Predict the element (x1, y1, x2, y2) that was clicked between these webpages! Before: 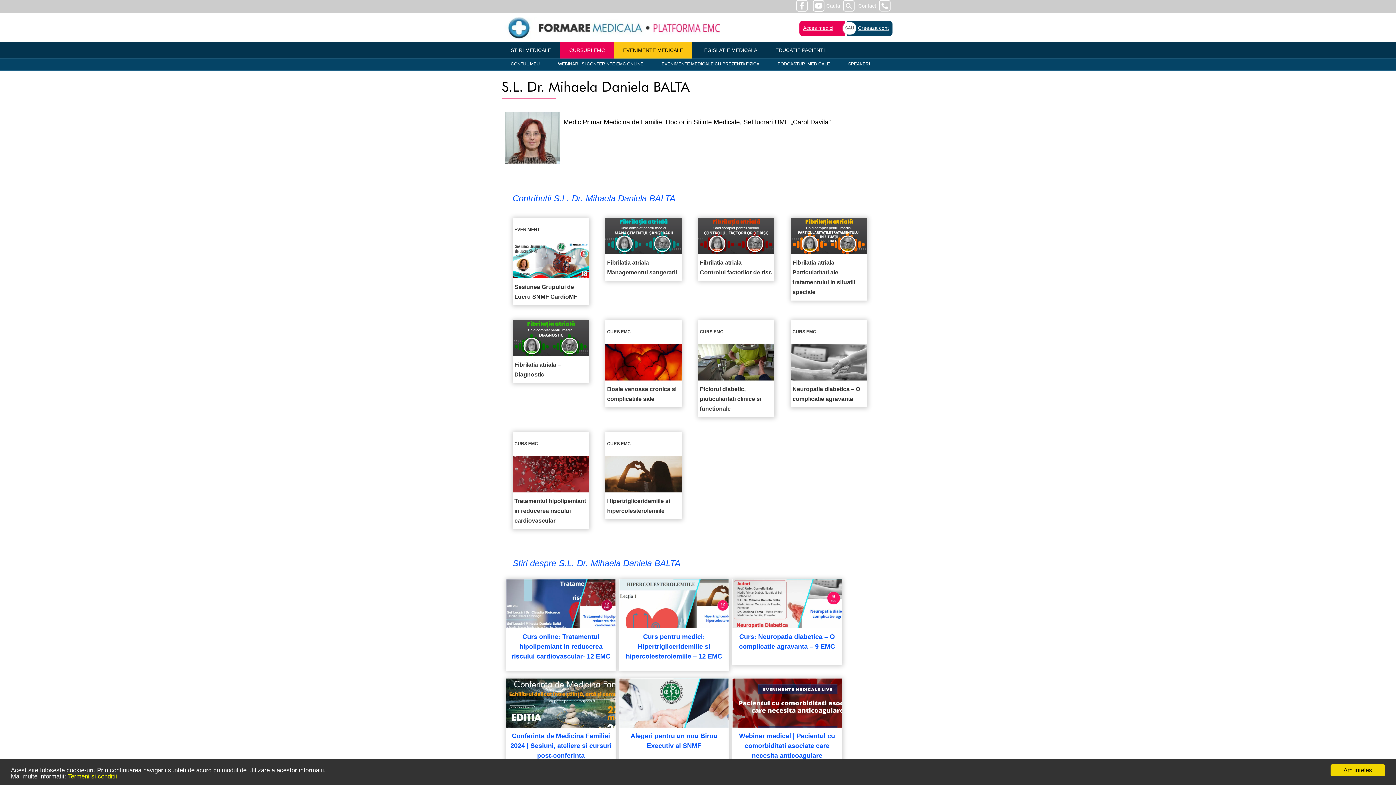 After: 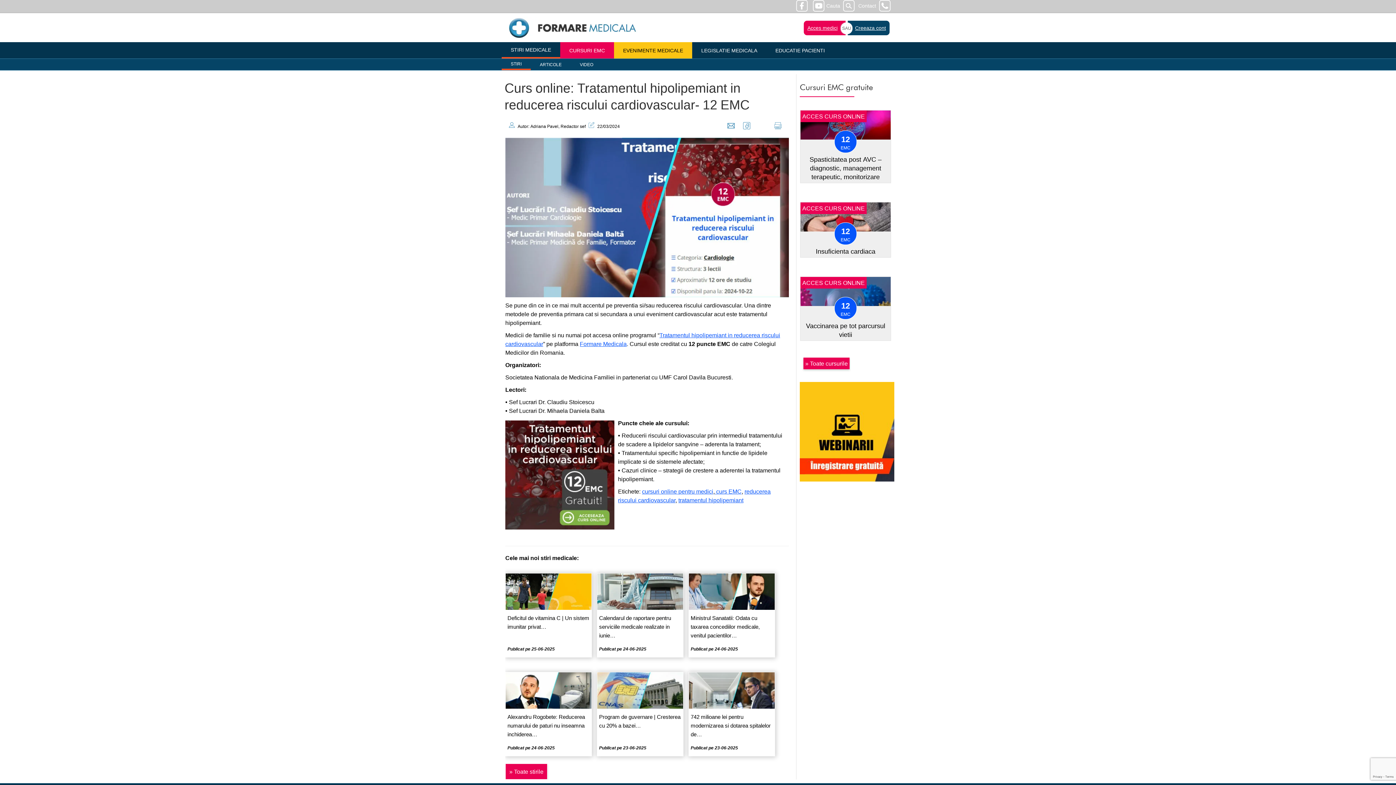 Action: label: Curs online: Tratamentul hipolipemiant in reducerea riscului cardiovascular- 12 EMC bbox: (506, 579, 616, 671)